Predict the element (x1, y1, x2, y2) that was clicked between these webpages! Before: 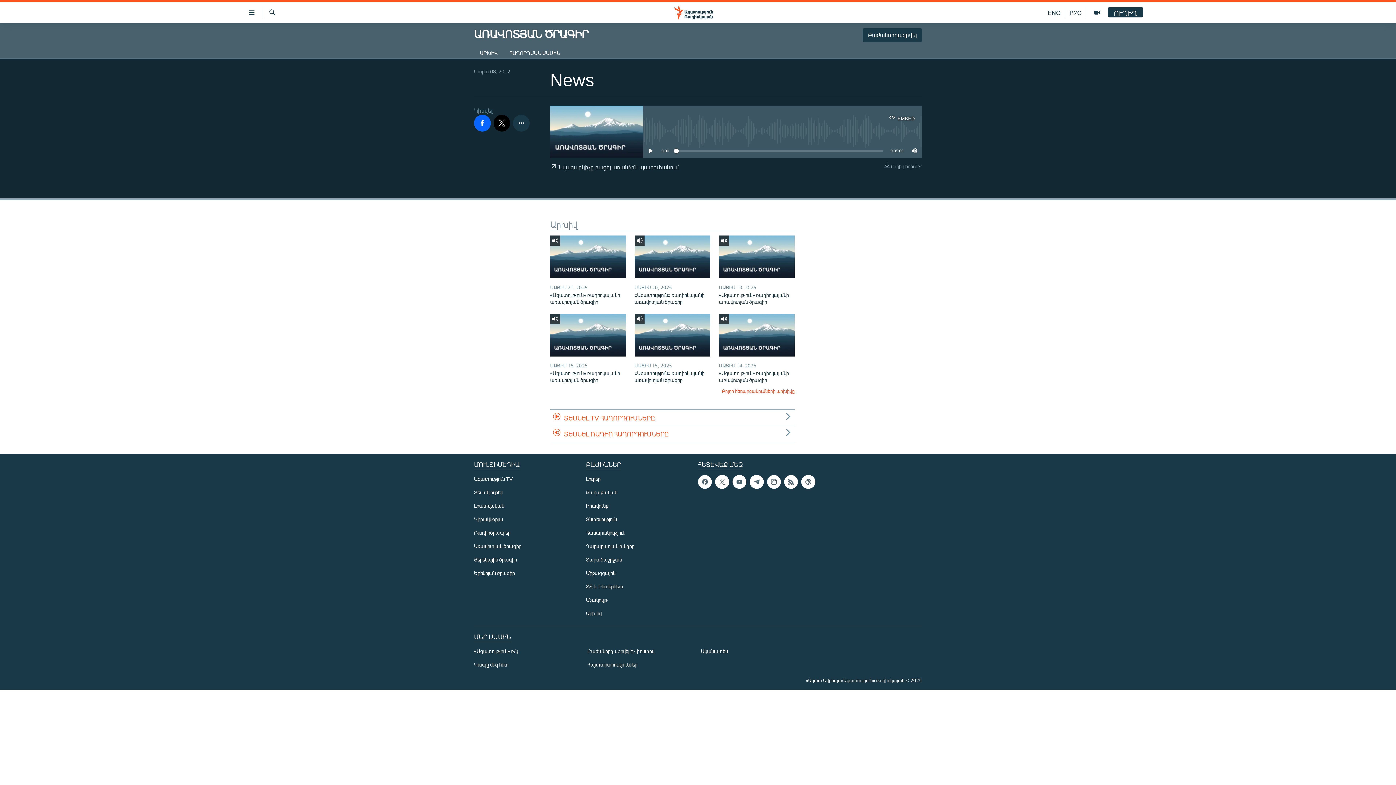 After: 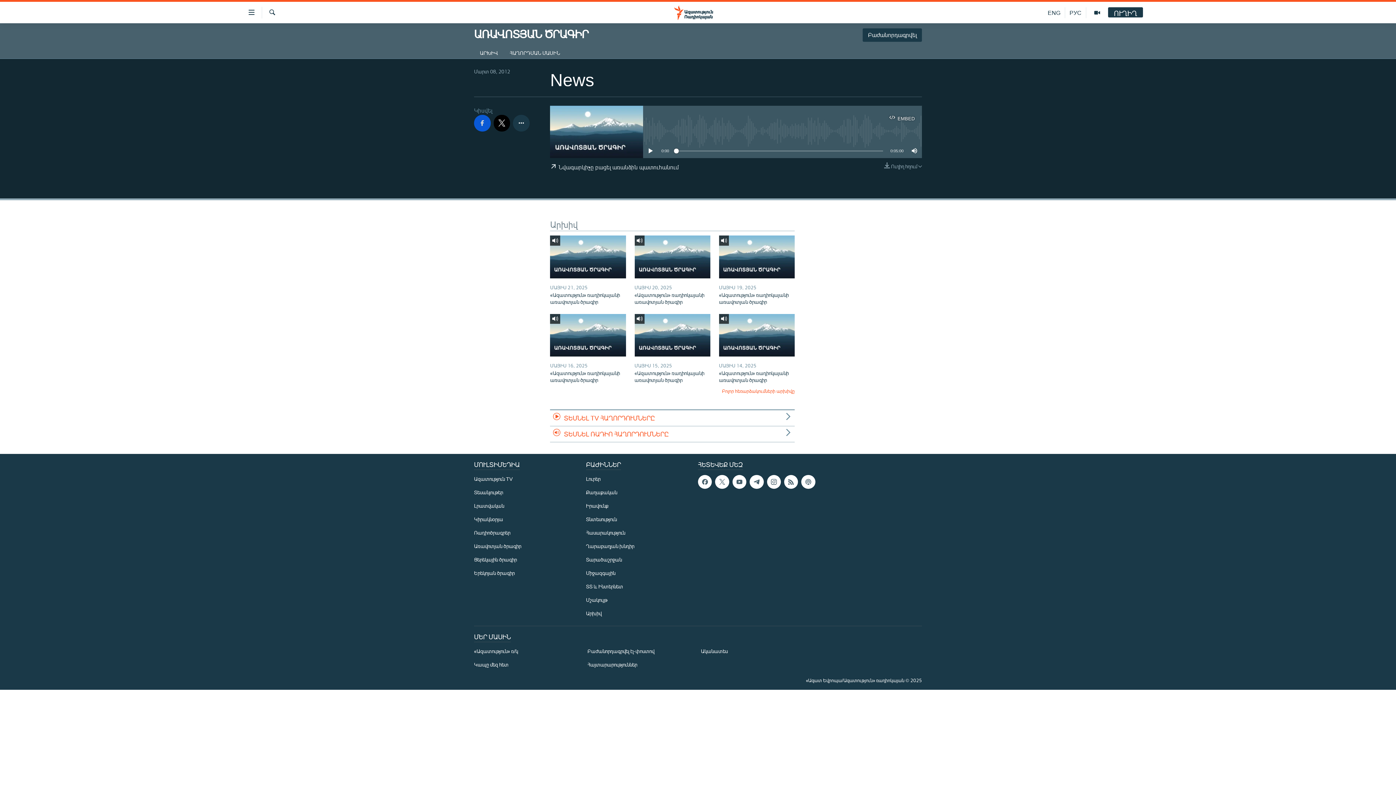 Action: bbox: (474, 114, 490, 131)